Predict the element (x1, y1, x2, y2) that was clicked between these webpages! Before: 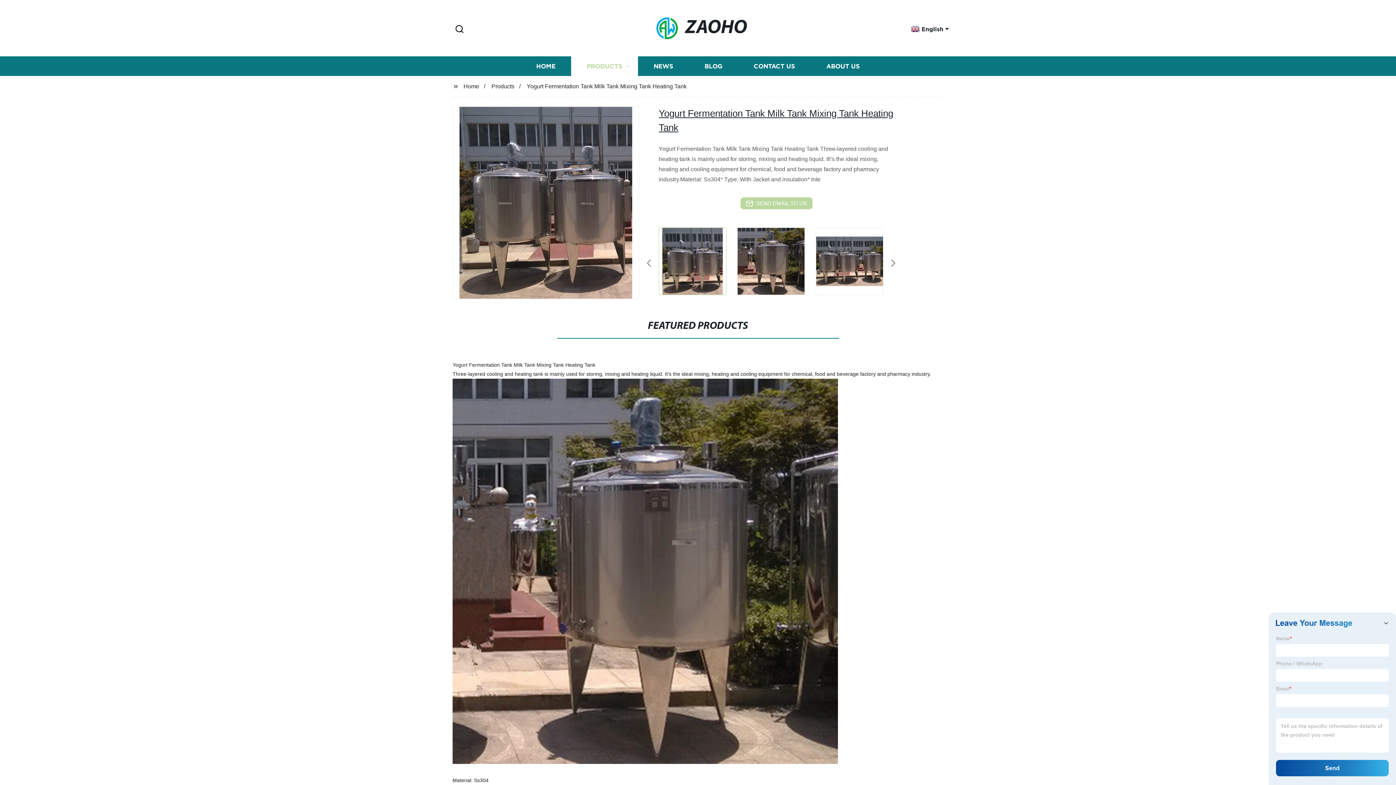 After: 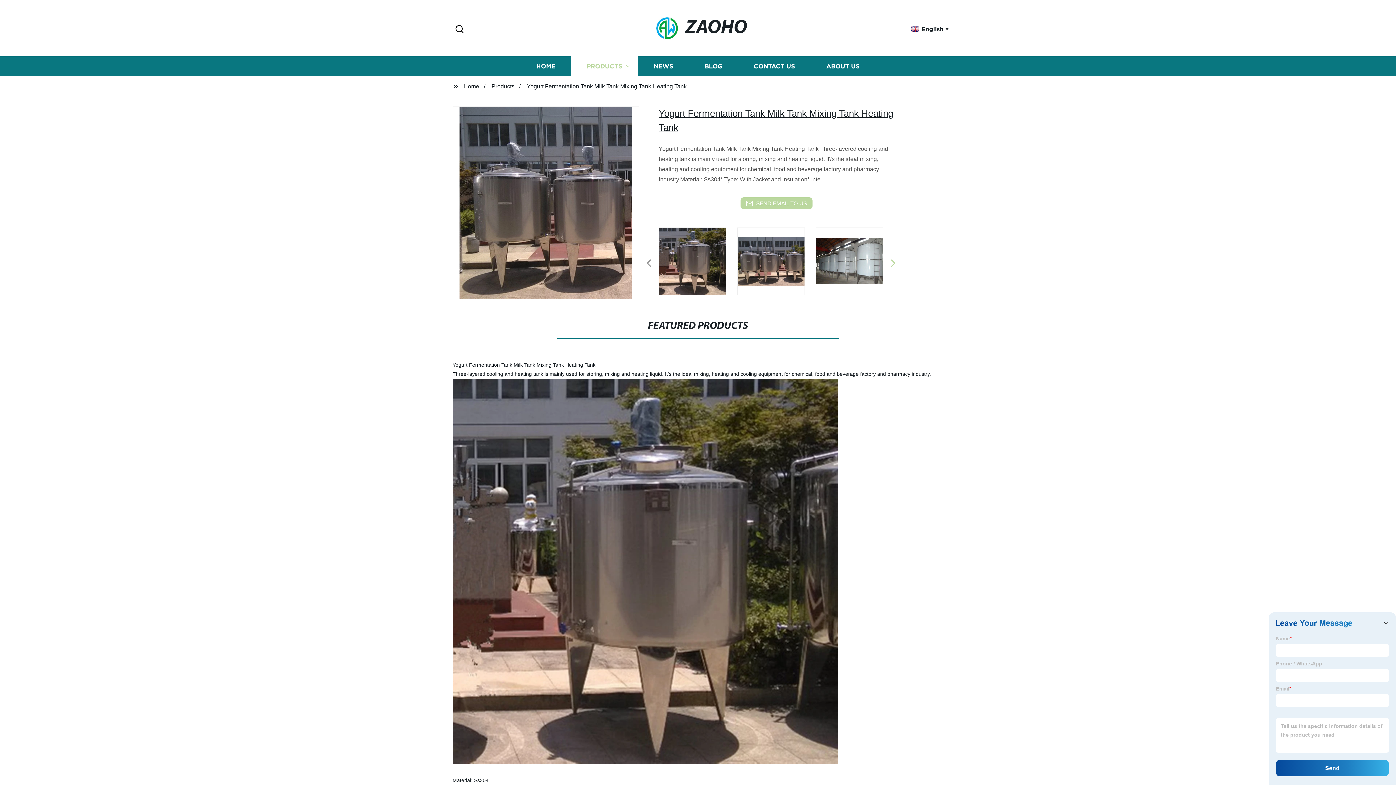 Action: bbox: (890, 263, 894, 264)